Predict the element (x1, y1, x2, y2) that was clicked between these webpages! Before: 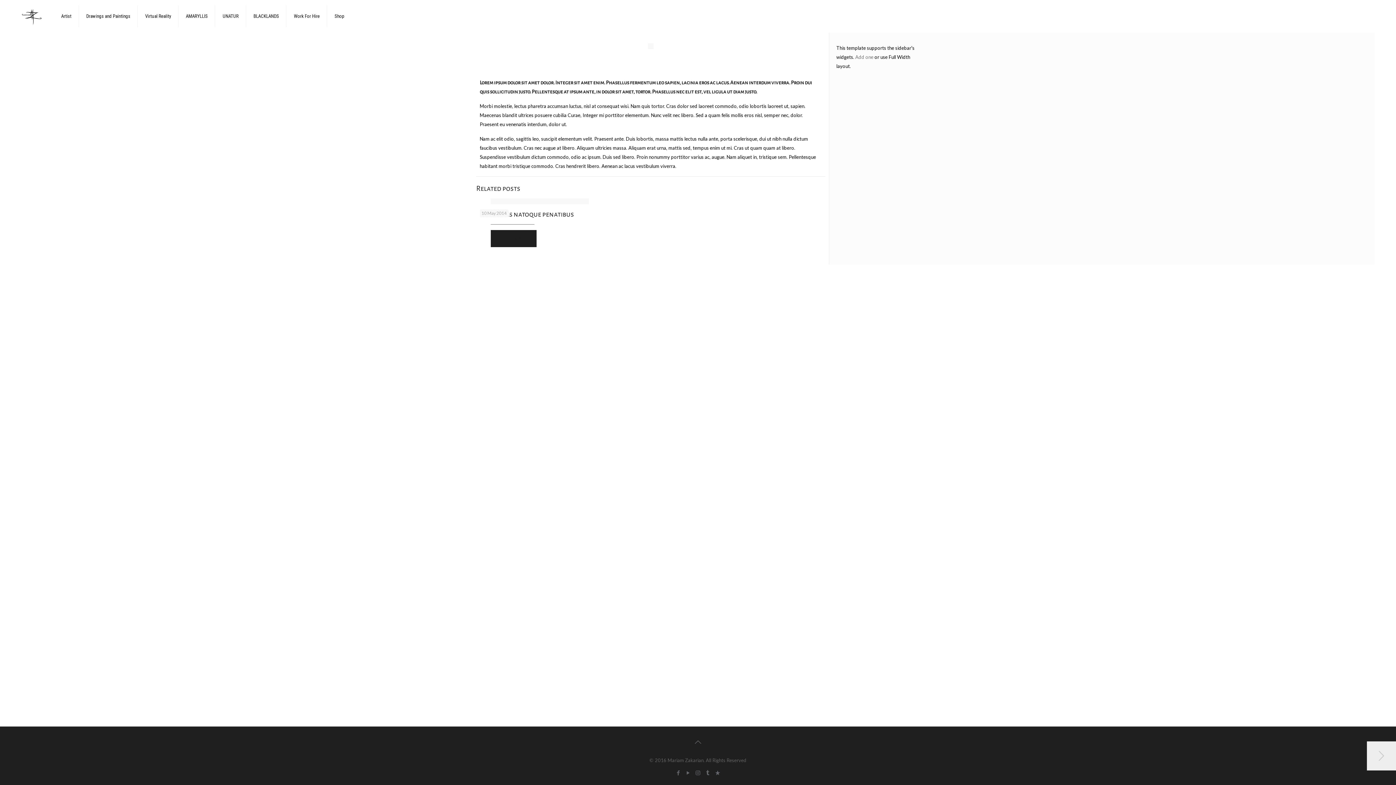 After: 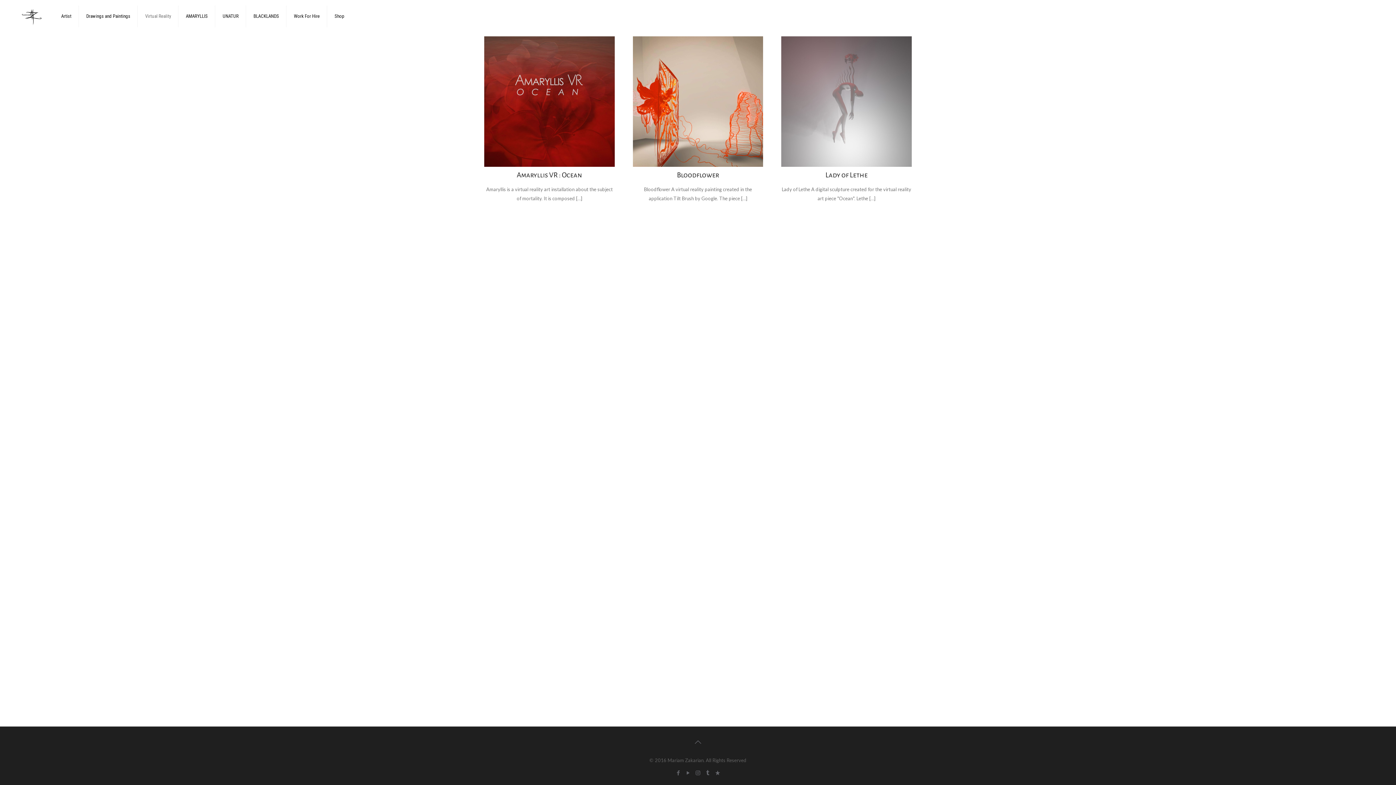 Action: bbox: (137, 0, 178, 32) label: Virtual Reality